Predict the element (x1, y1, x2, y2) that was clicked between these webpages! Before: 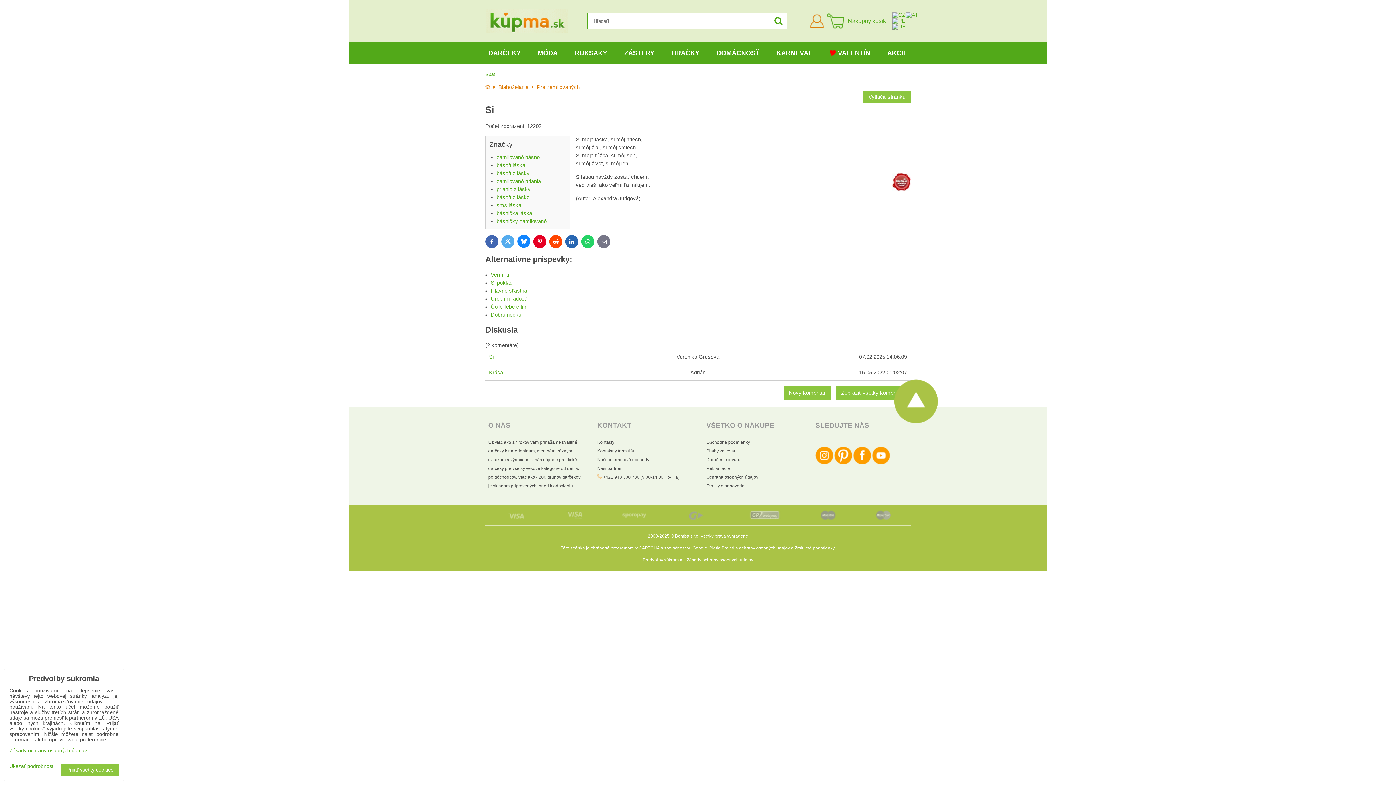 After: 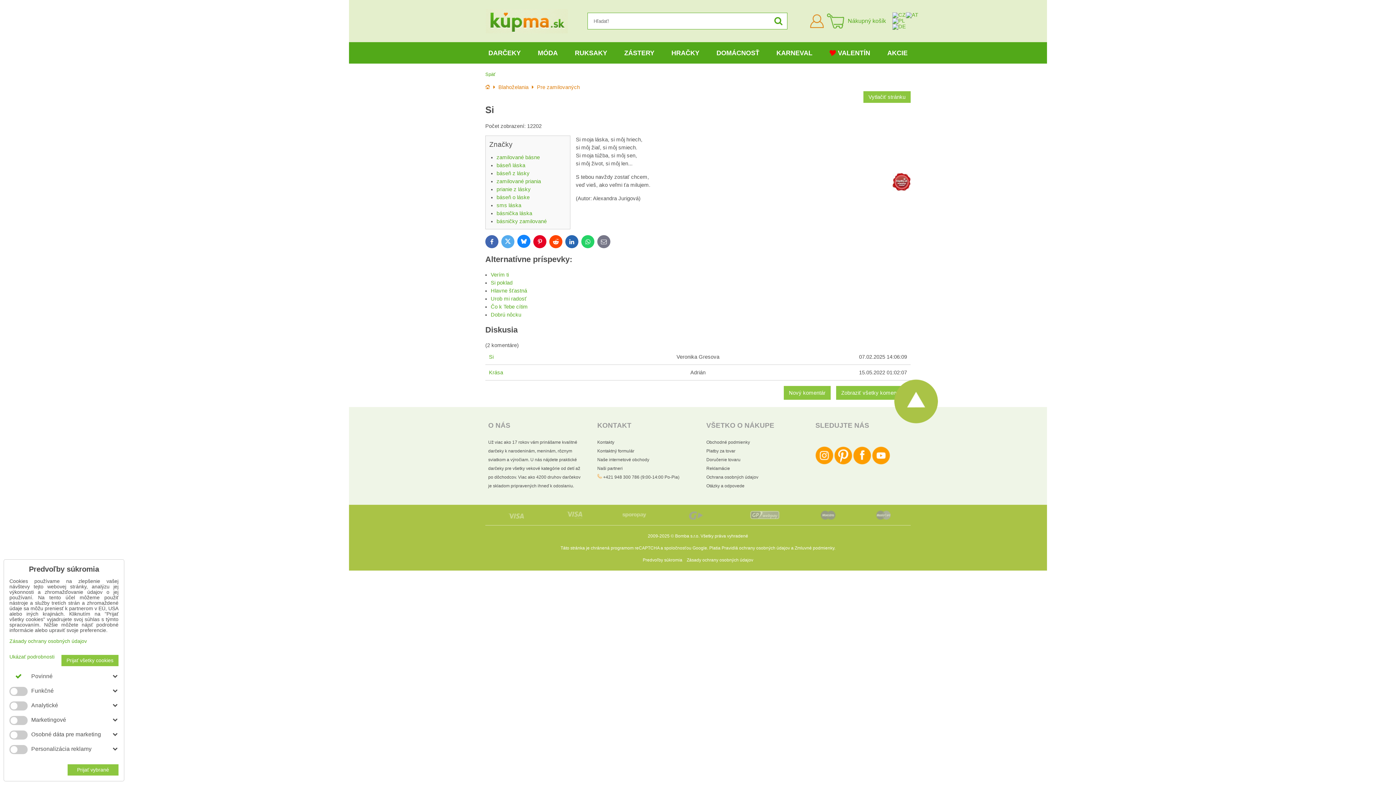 Action: label: Ukázať podrobnosti bbox: (9, 764, 54, 769)